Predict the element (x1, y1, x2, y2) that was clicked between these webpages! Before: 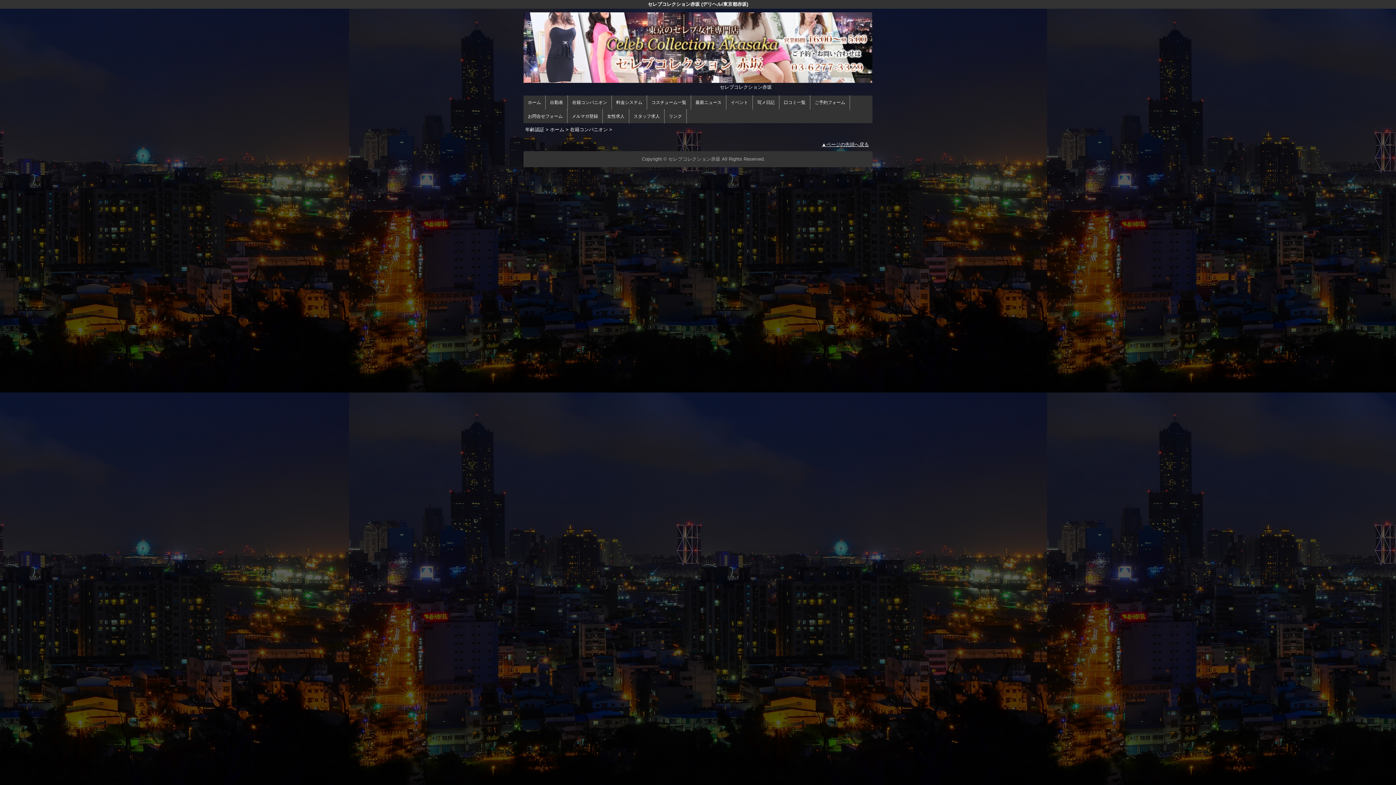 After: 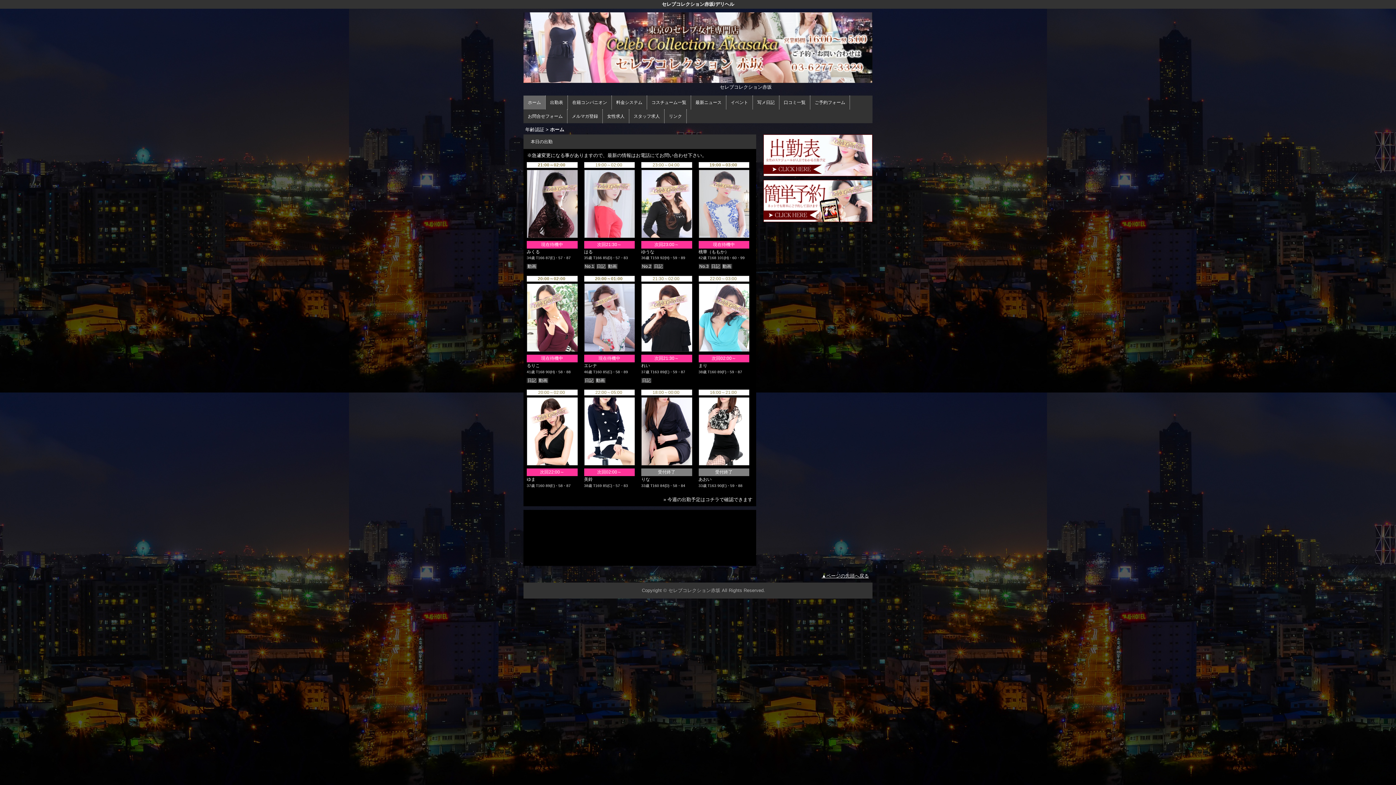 Action: bbox: (523, 78, 872, 83)